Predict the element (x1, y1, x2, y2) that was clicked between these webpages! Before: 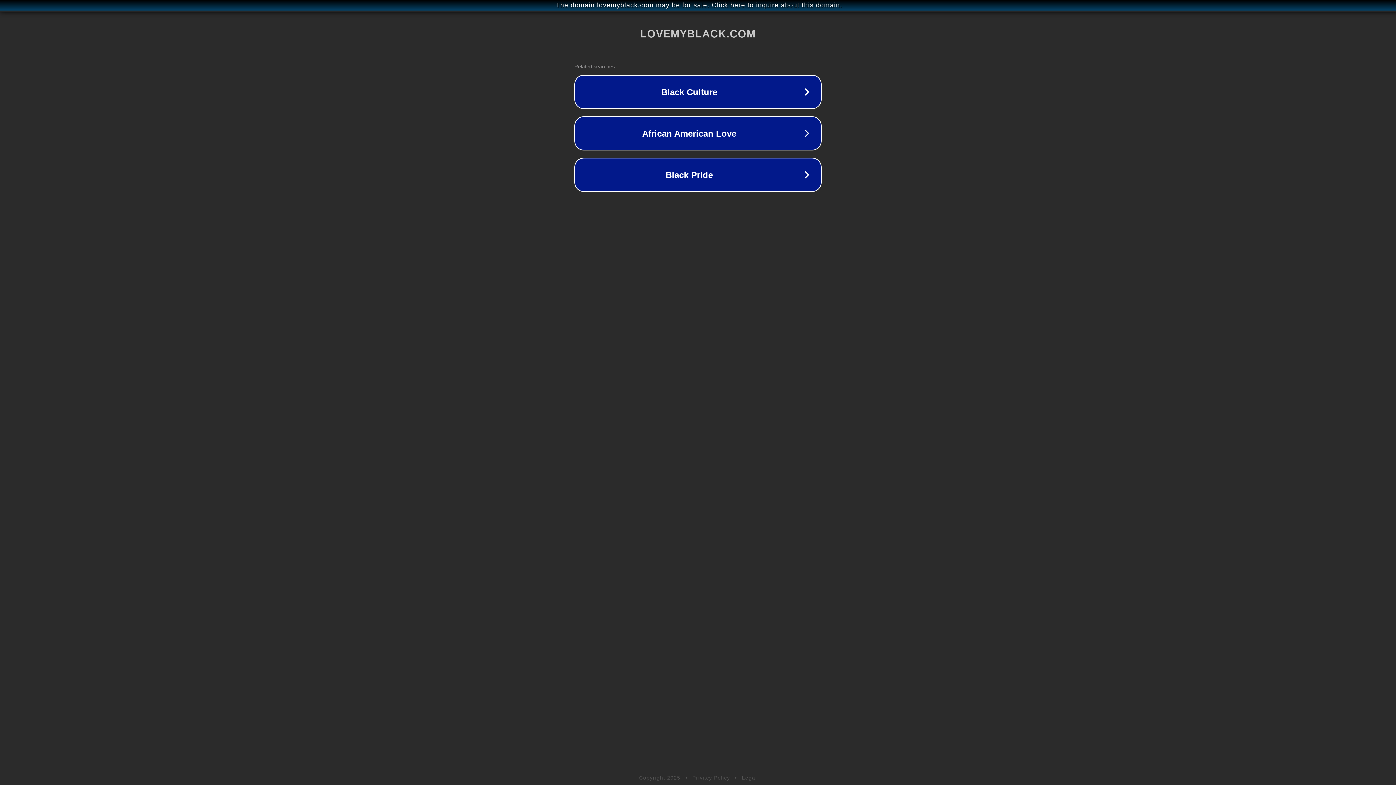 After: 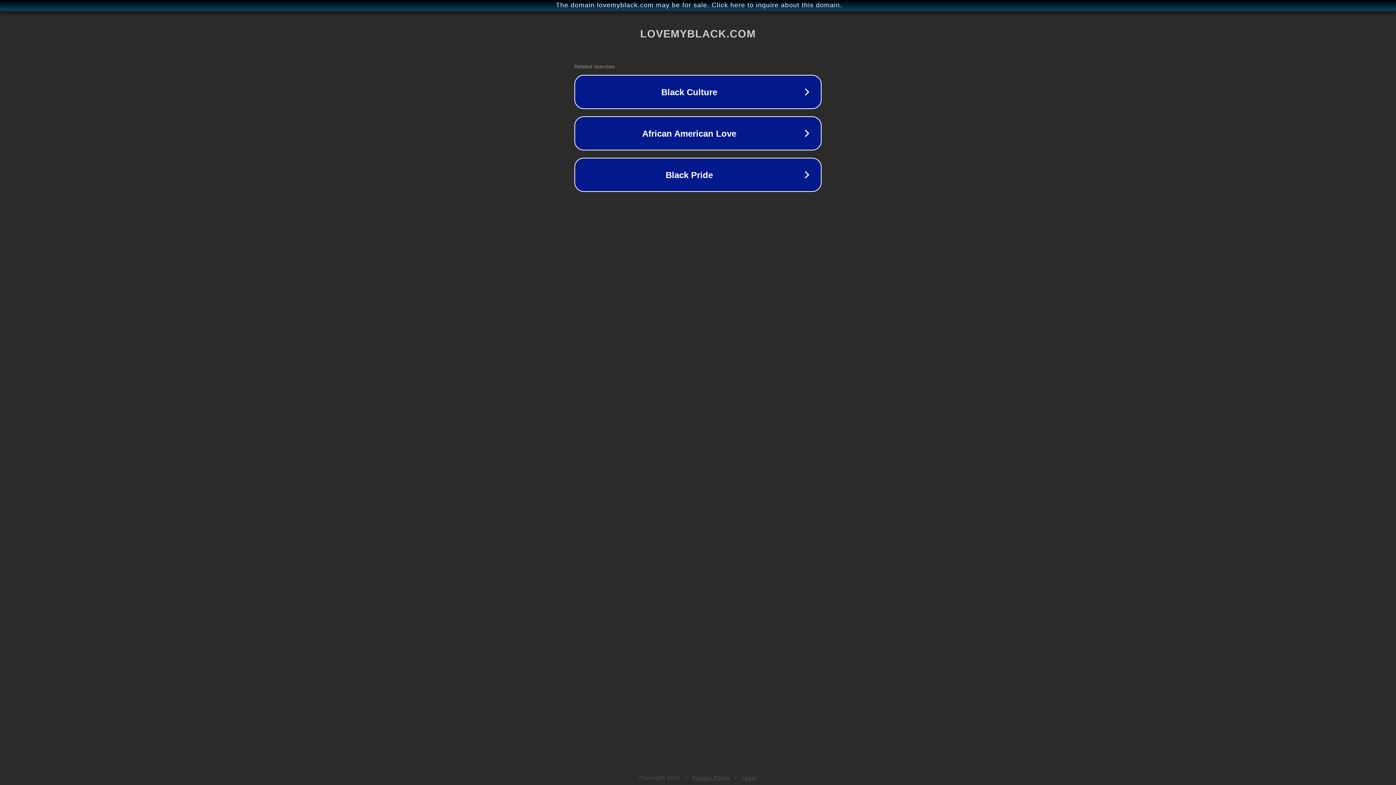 Action: label: Privacy Policy bbox: (692, 775, 730, 781)